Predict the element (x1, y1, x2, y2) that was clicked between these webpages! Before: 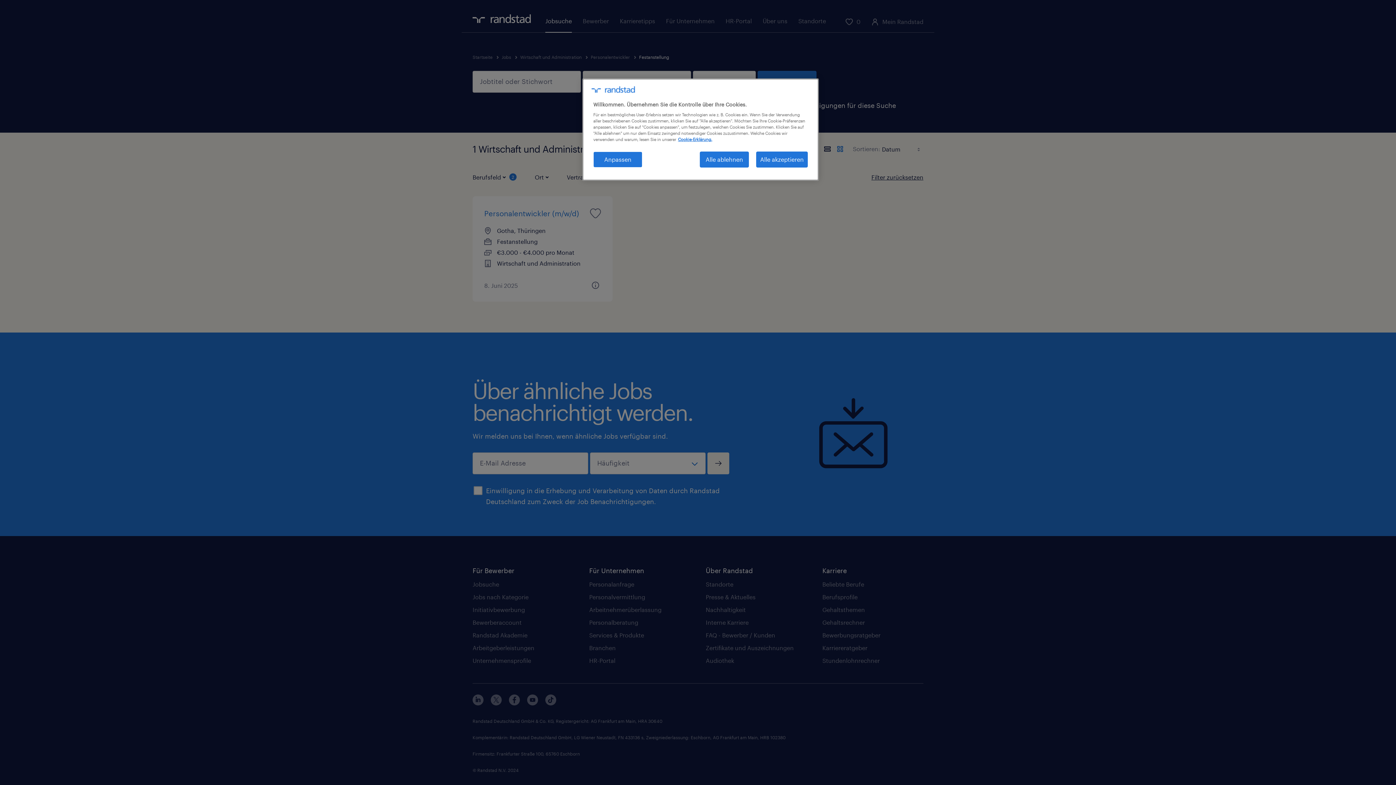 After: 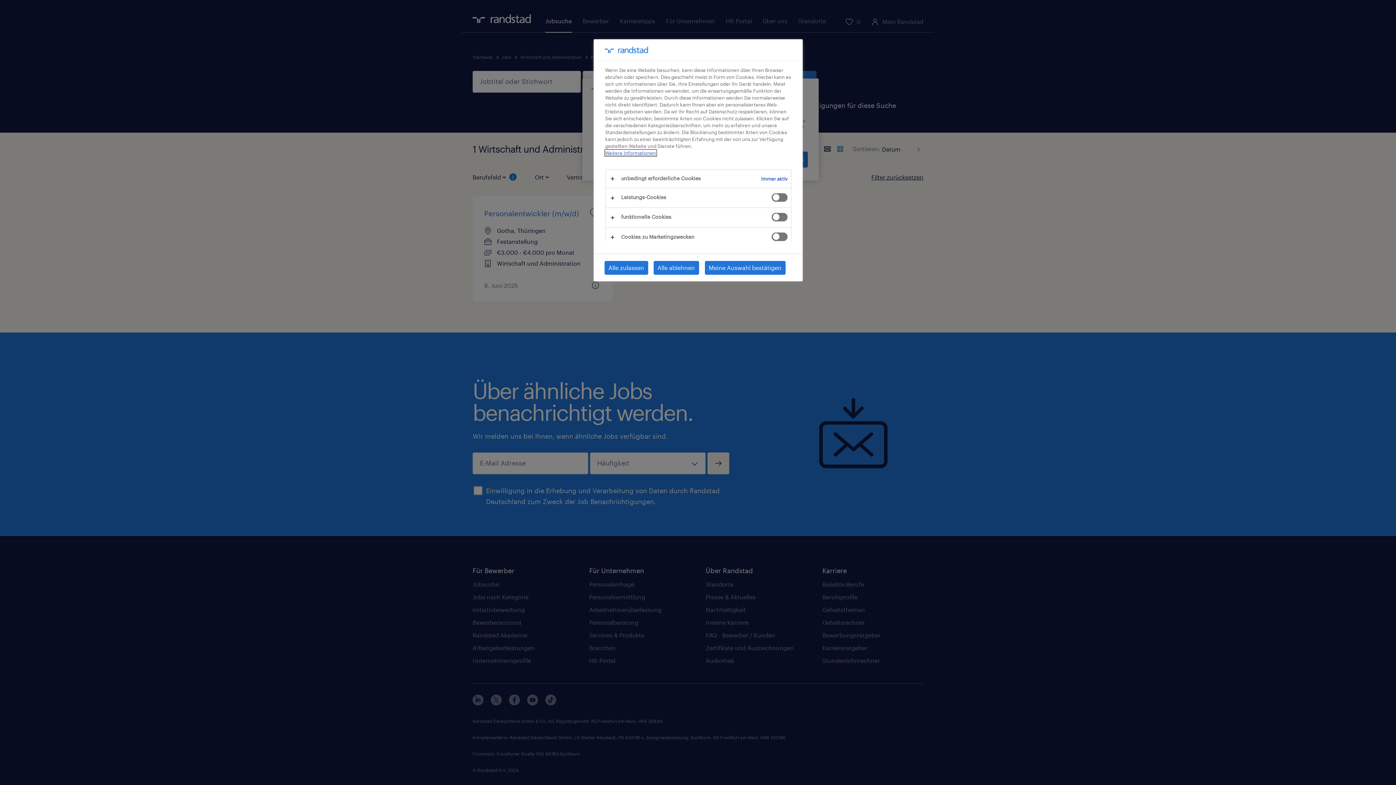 Action: bbox: (593, 151, 642, 167) label: Anpassen